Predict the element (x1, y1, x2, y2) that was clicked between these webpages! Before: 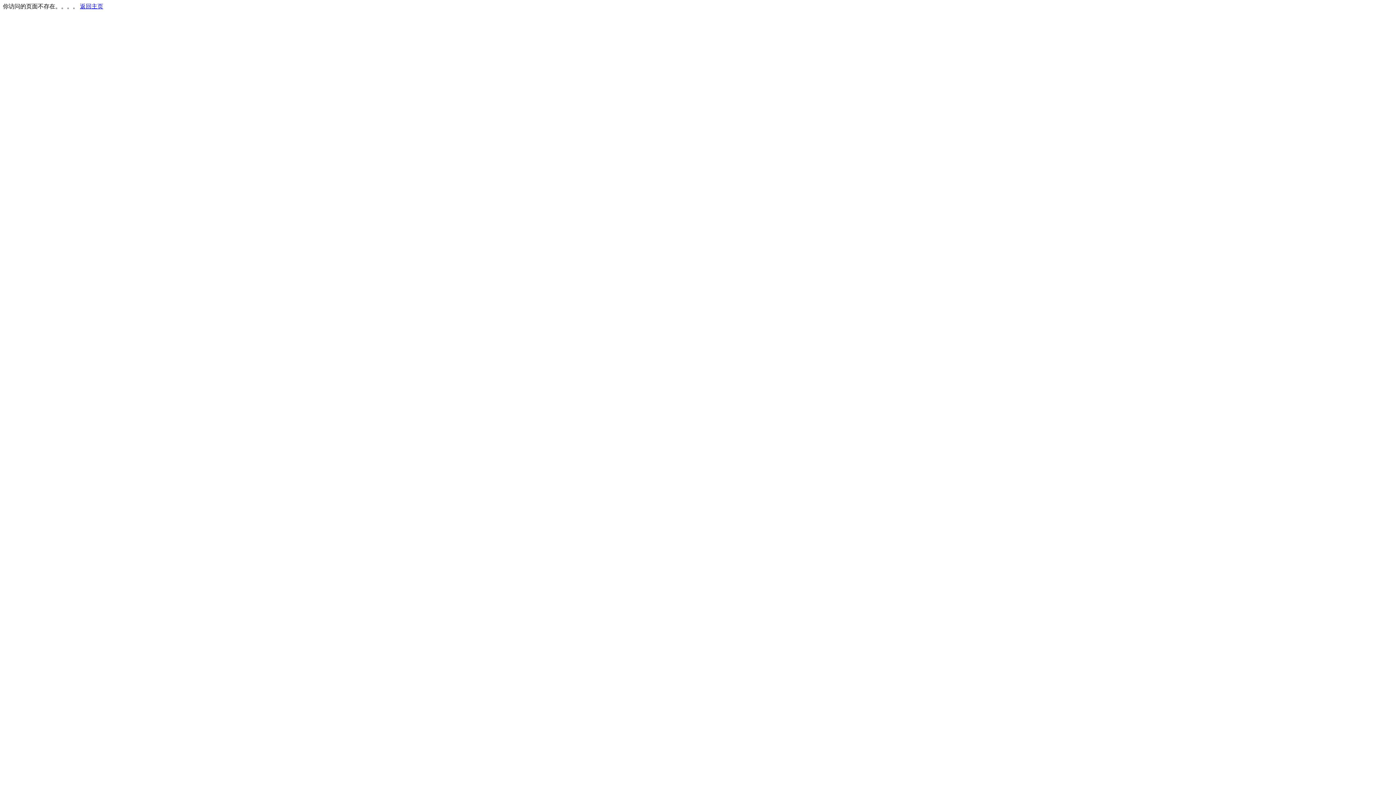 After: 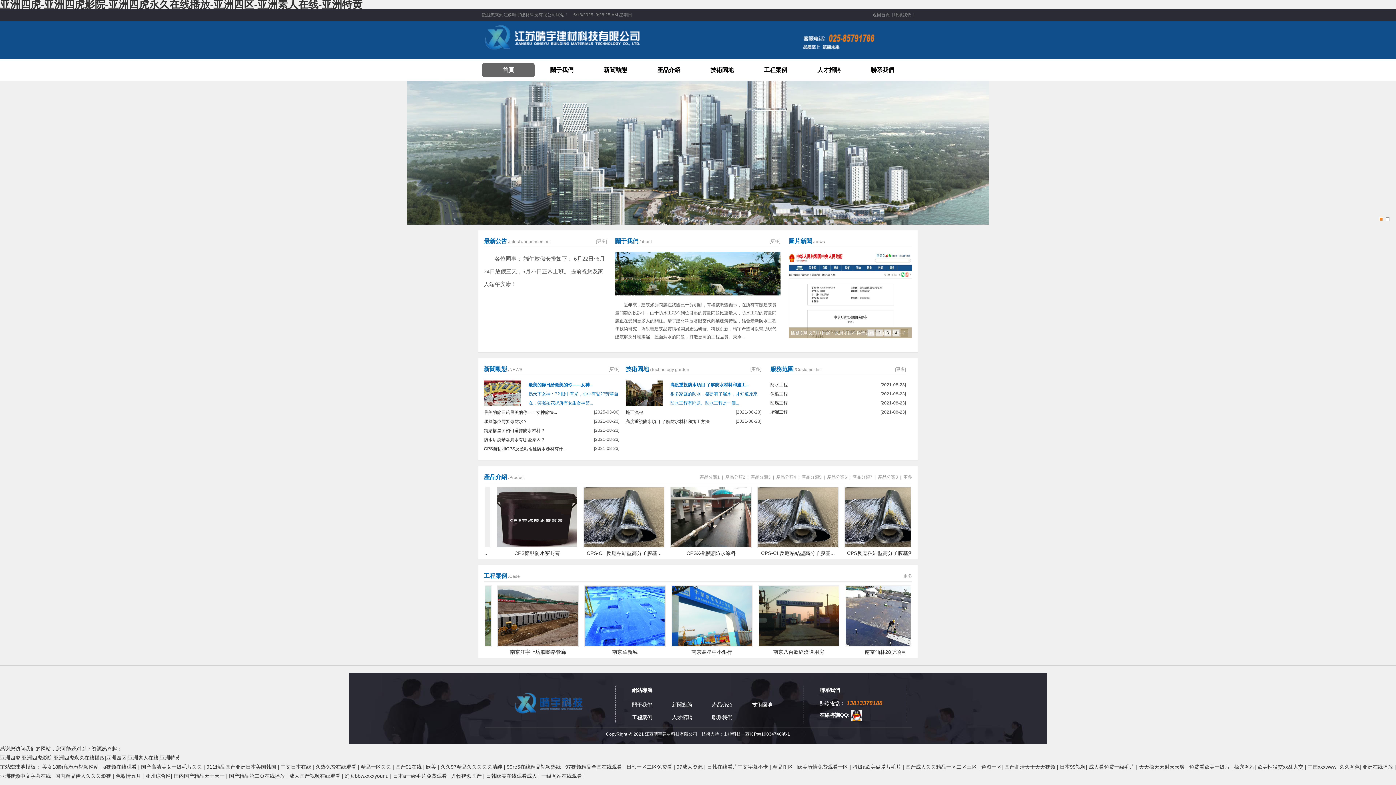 Action: bbox: (80, 3, 103, 9) label: 返回主页